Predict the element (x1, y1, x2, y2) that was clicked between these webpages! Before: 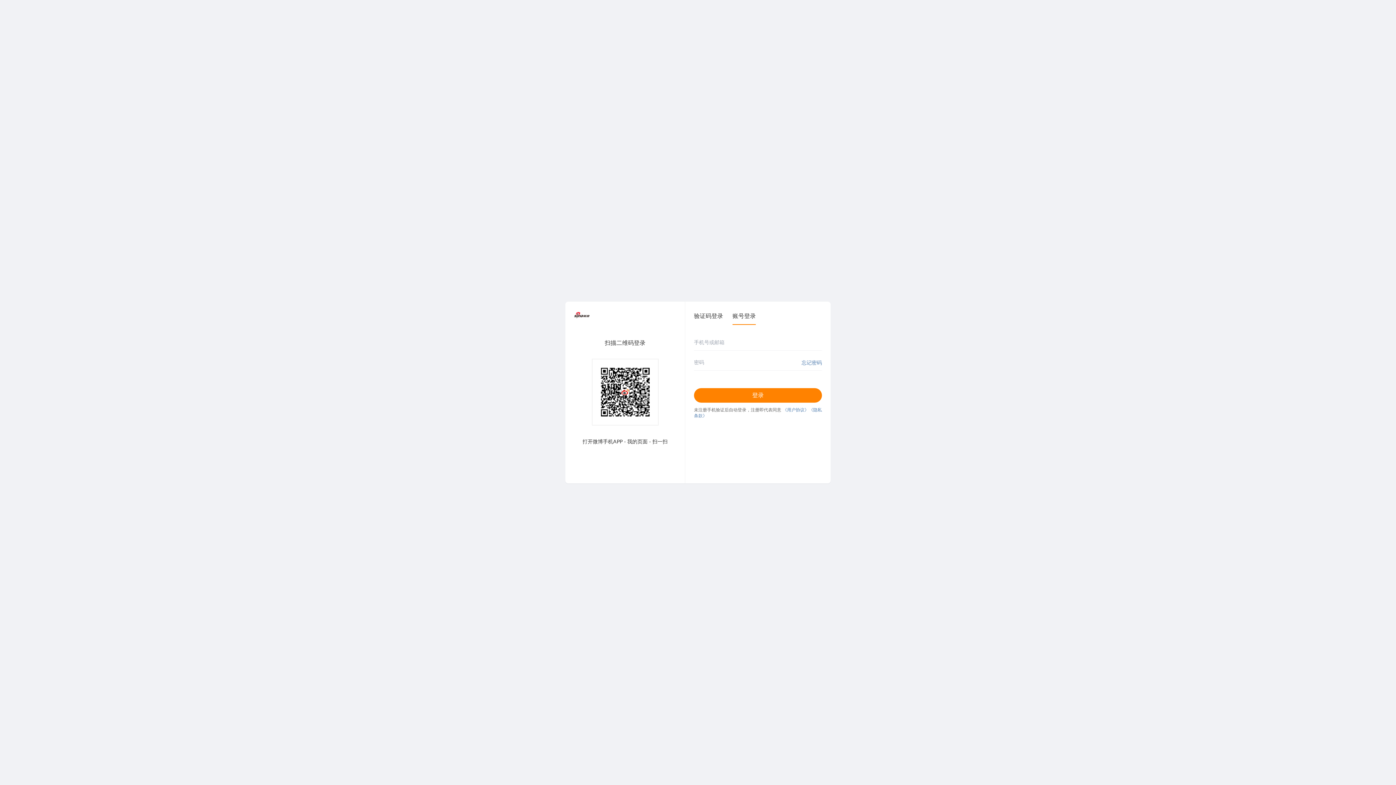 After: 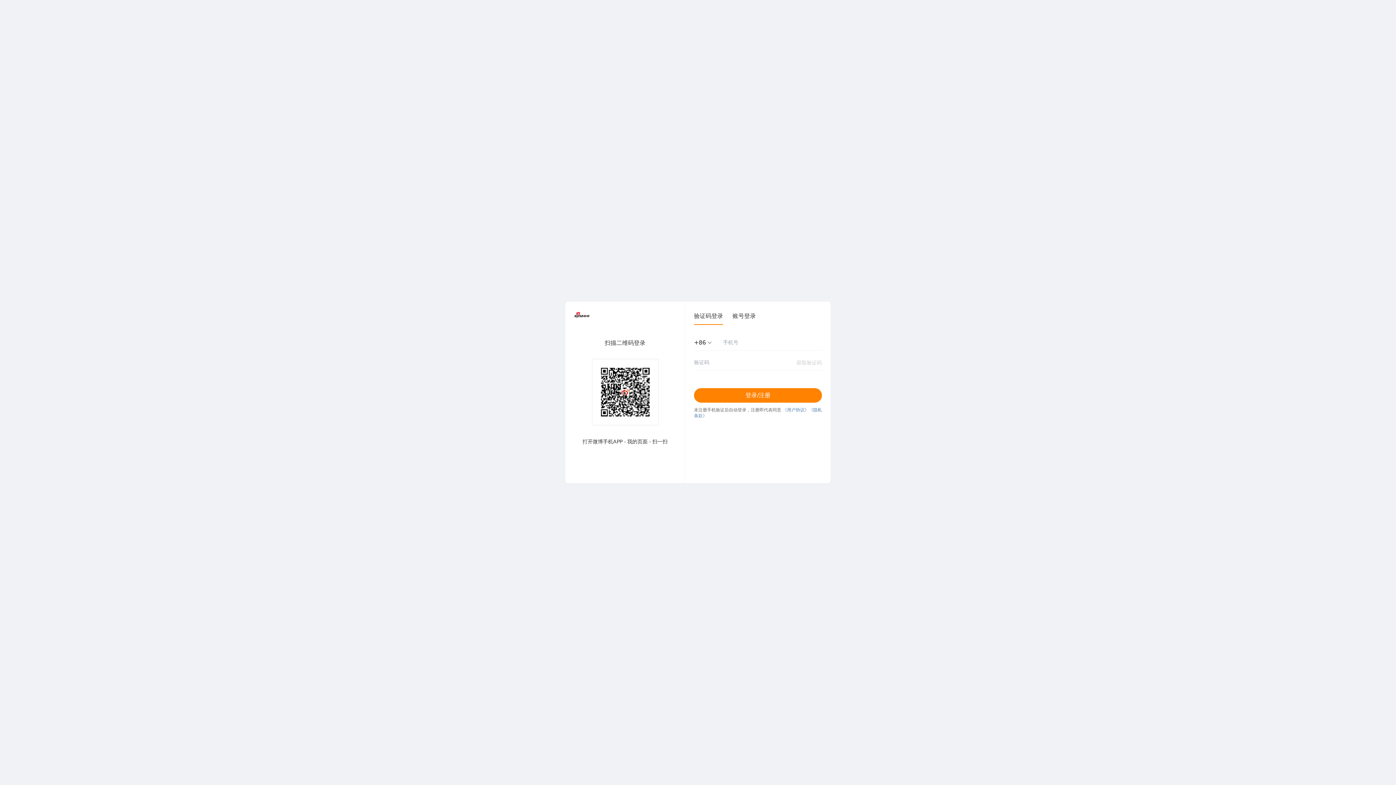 Action: label: 验证码登录 bbox: (694, 312, 723, 324)